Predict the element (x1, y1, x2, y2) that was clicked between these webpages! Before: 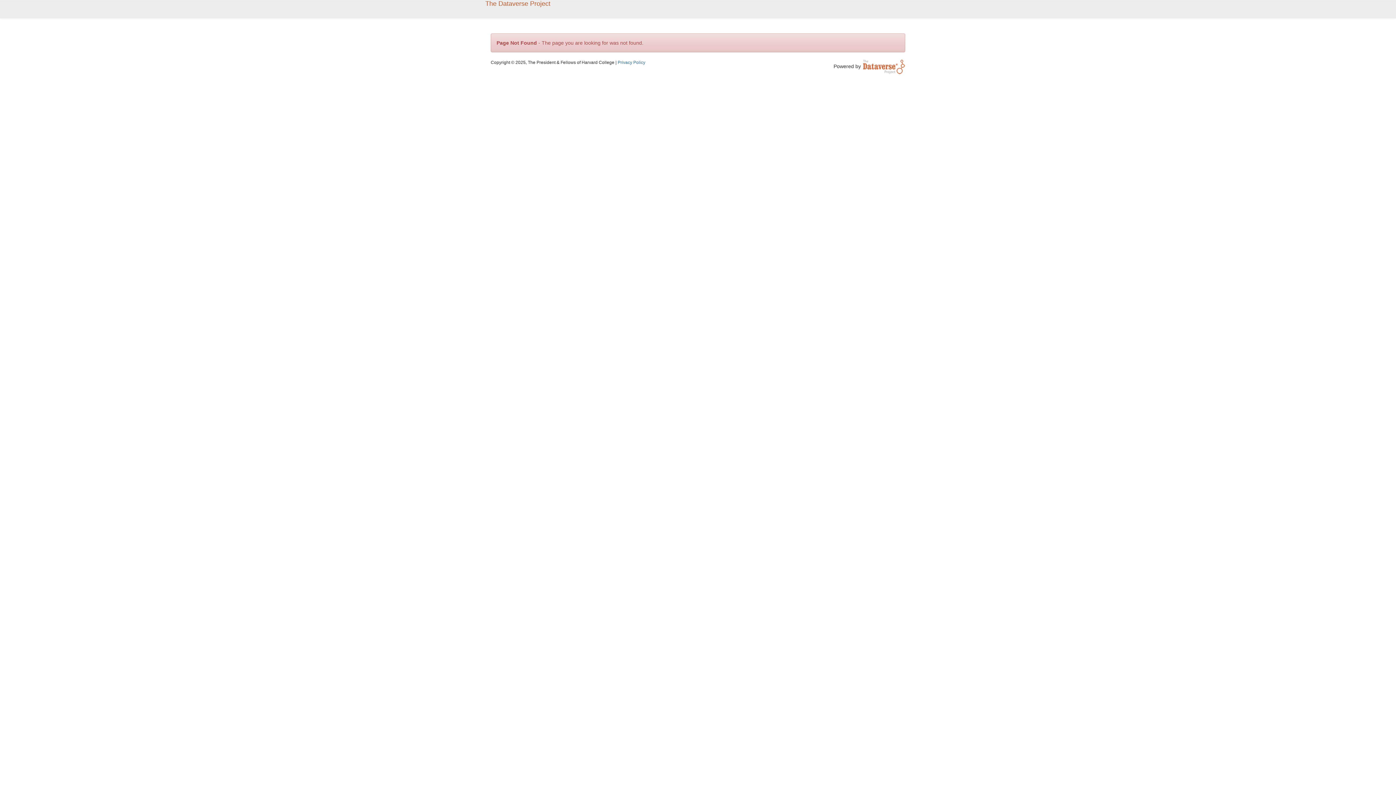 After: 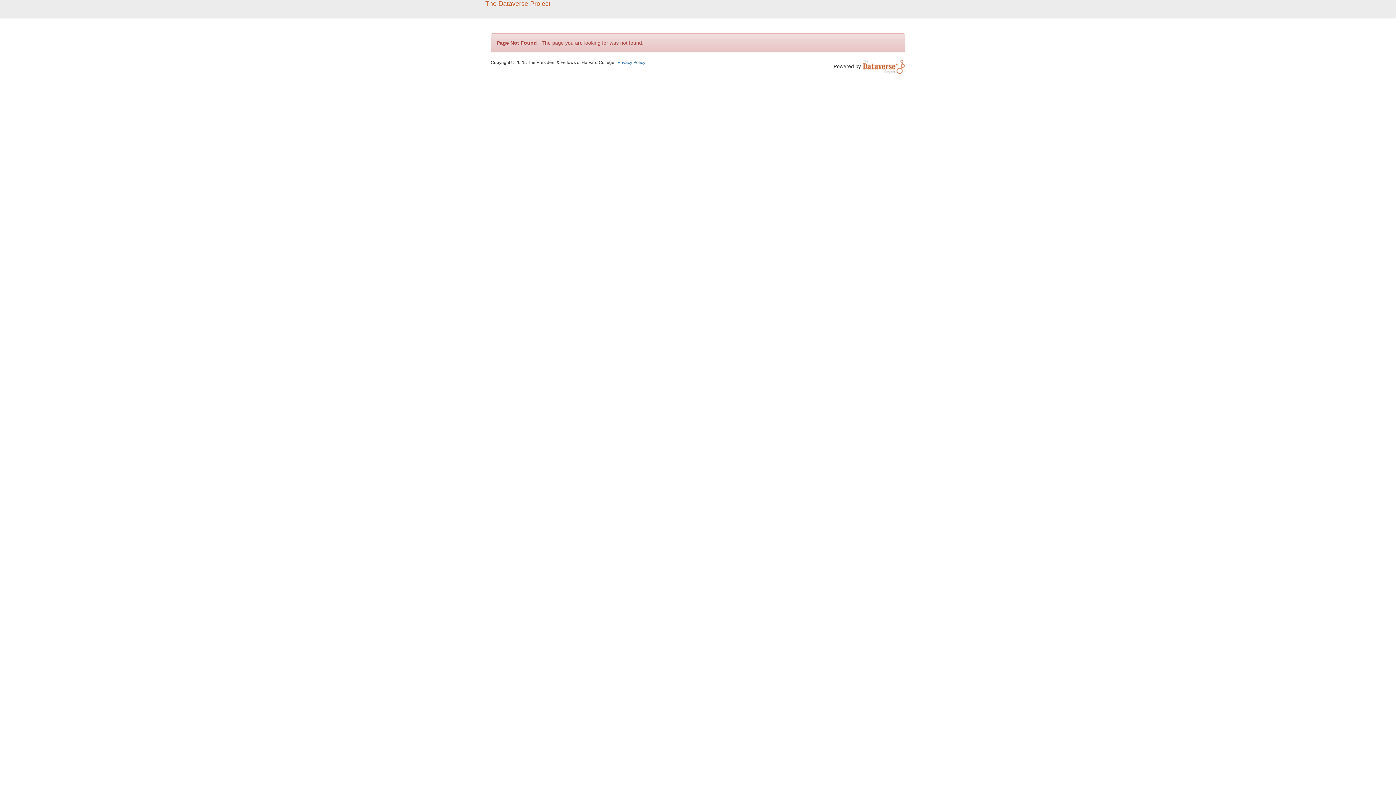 Action: bbox: (862, 63, 905, 69)